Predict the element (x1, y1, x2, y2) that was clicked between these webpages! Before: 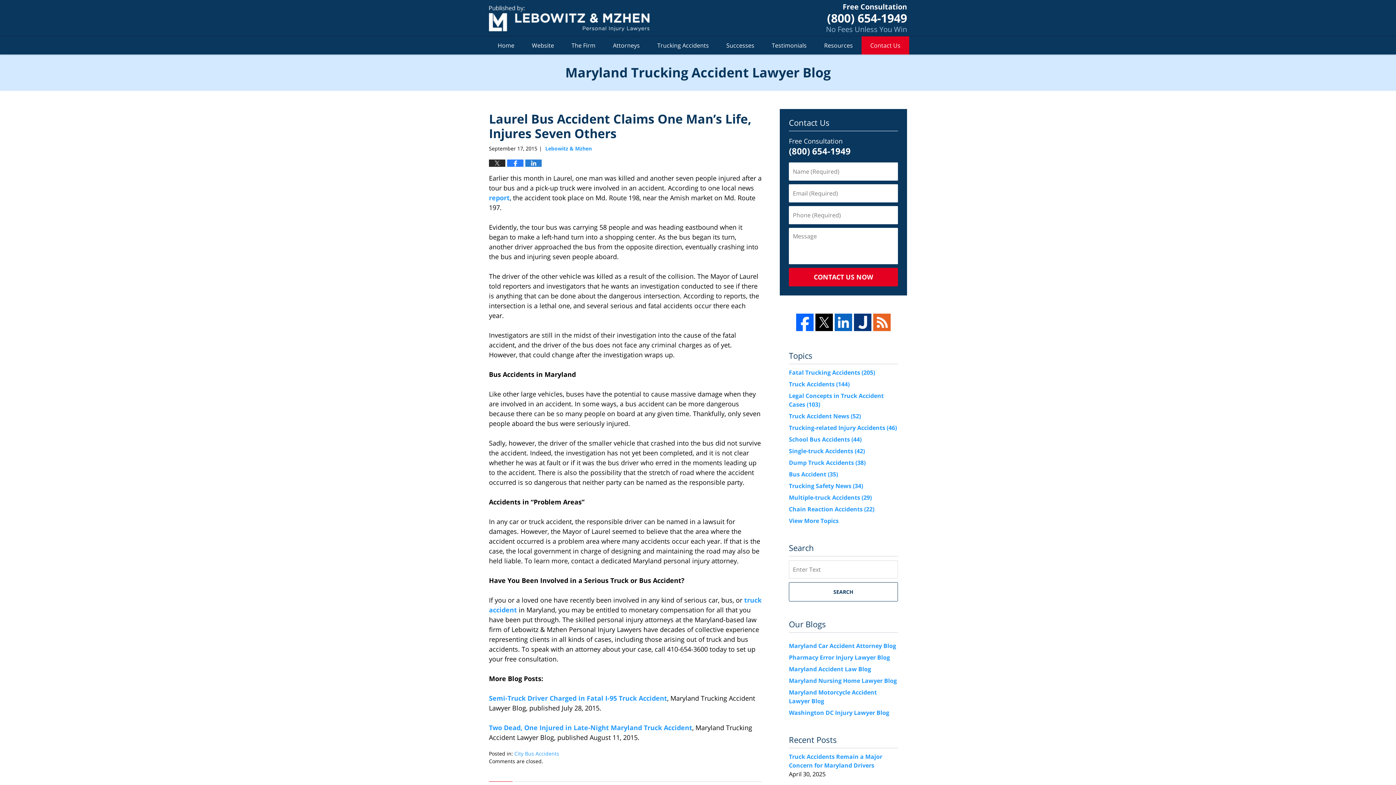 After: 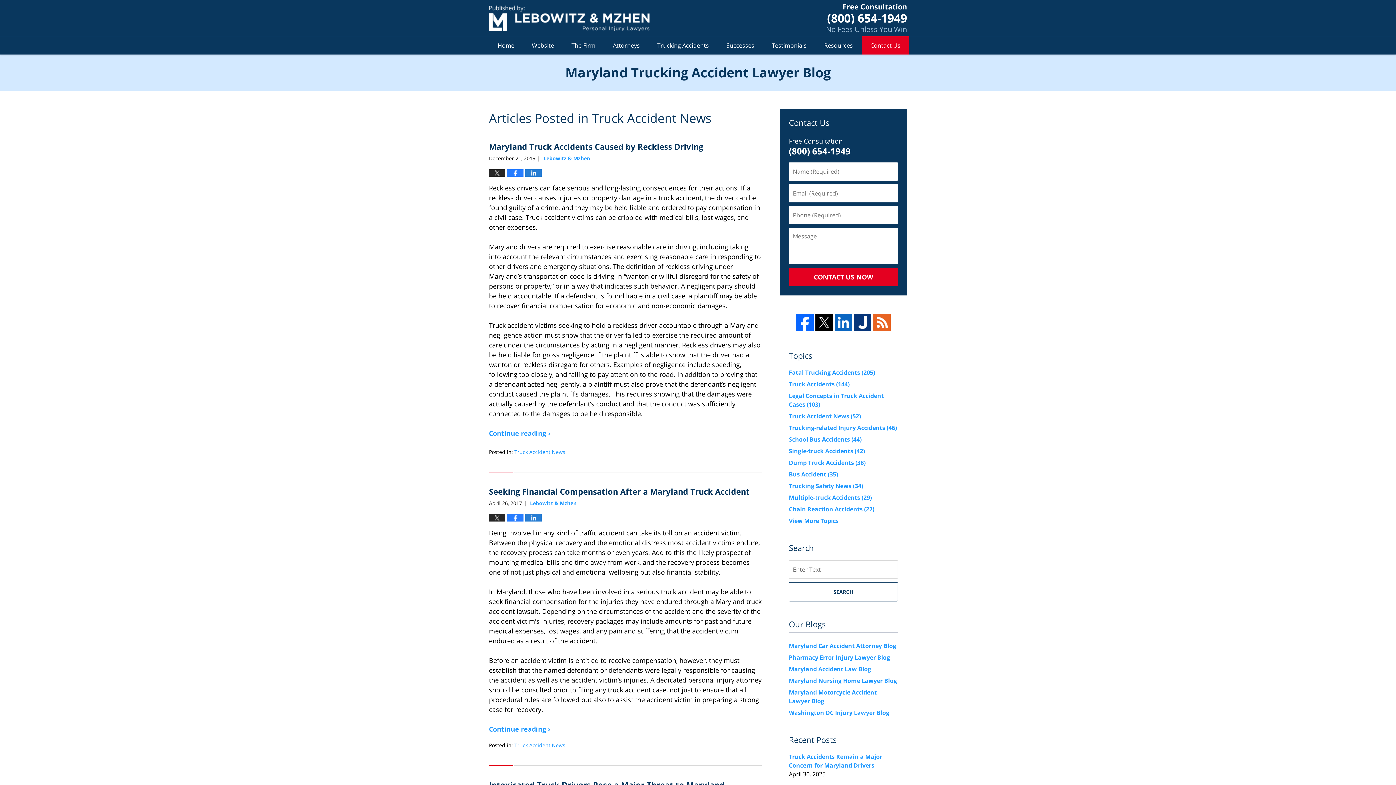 Action: bbox: (789, 412, 861, 420) label: Truck Accident News (52)